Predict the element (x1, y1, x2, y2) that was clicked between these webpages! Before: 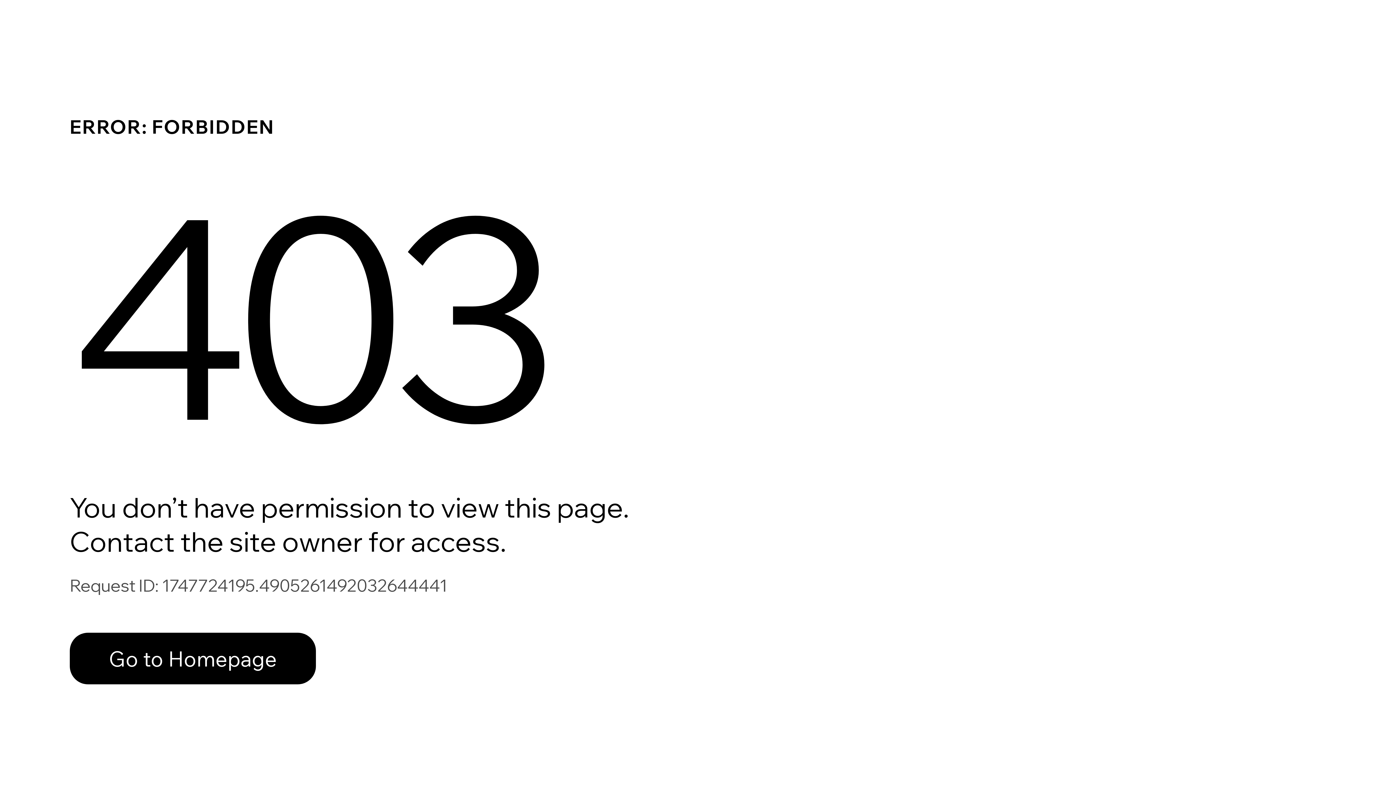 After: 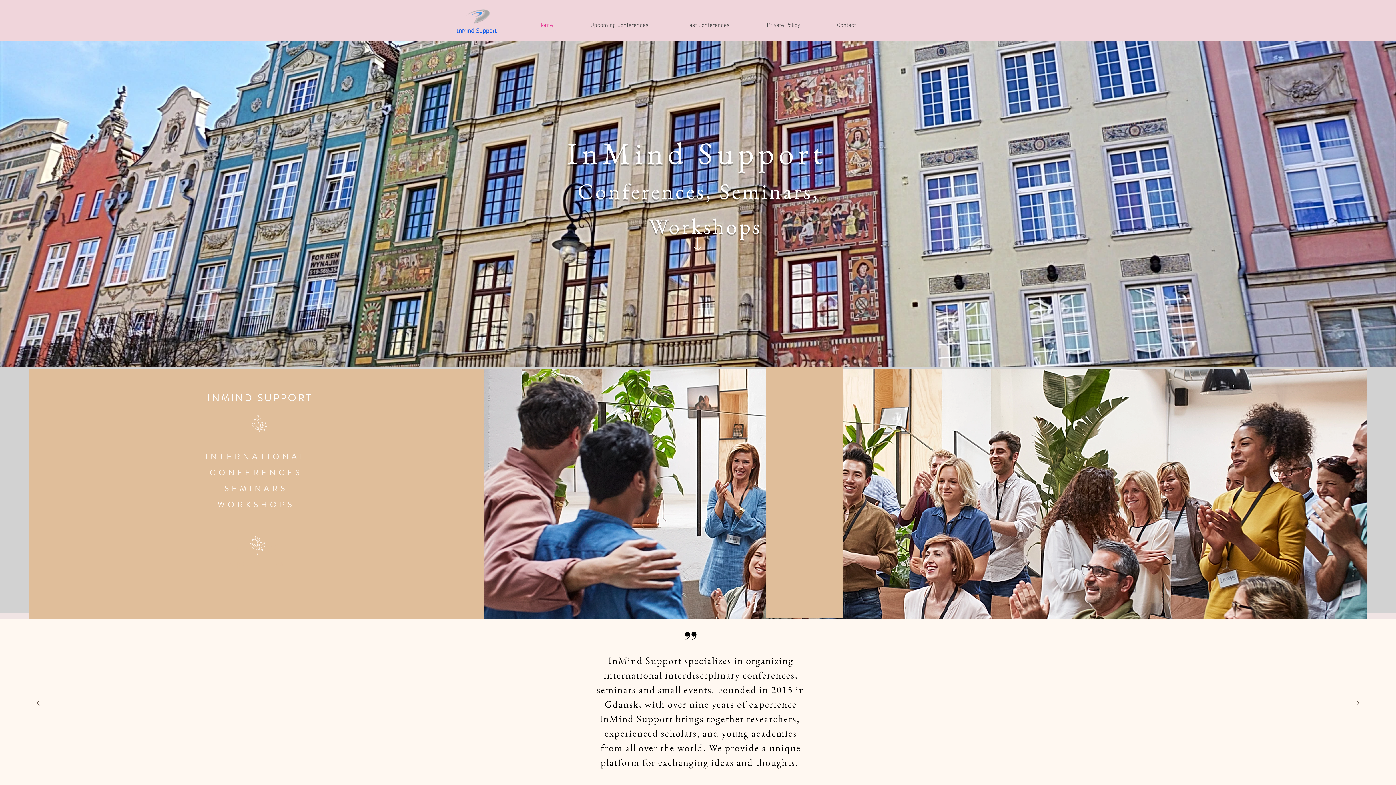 Action: label: Go to Homepage bbox: (69, 617, 768, 694)